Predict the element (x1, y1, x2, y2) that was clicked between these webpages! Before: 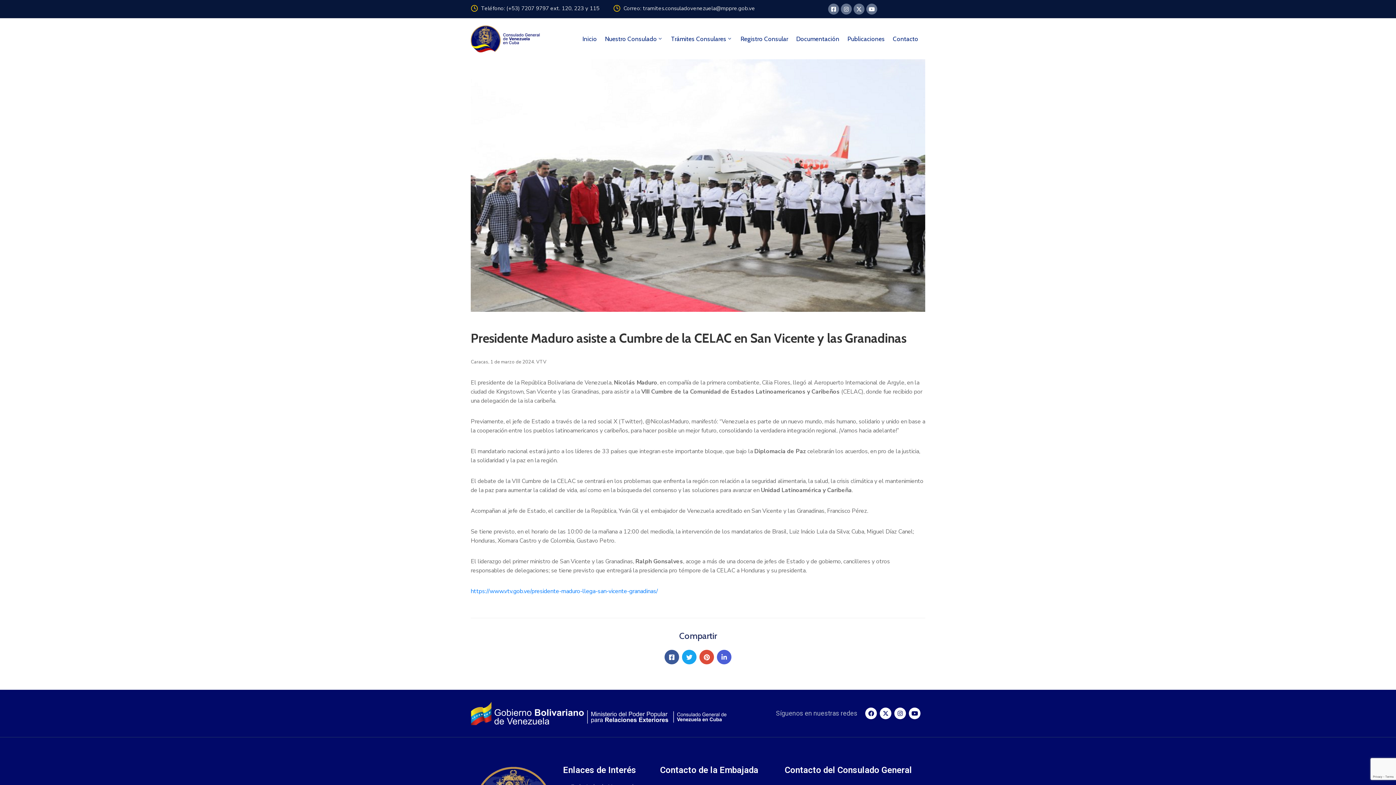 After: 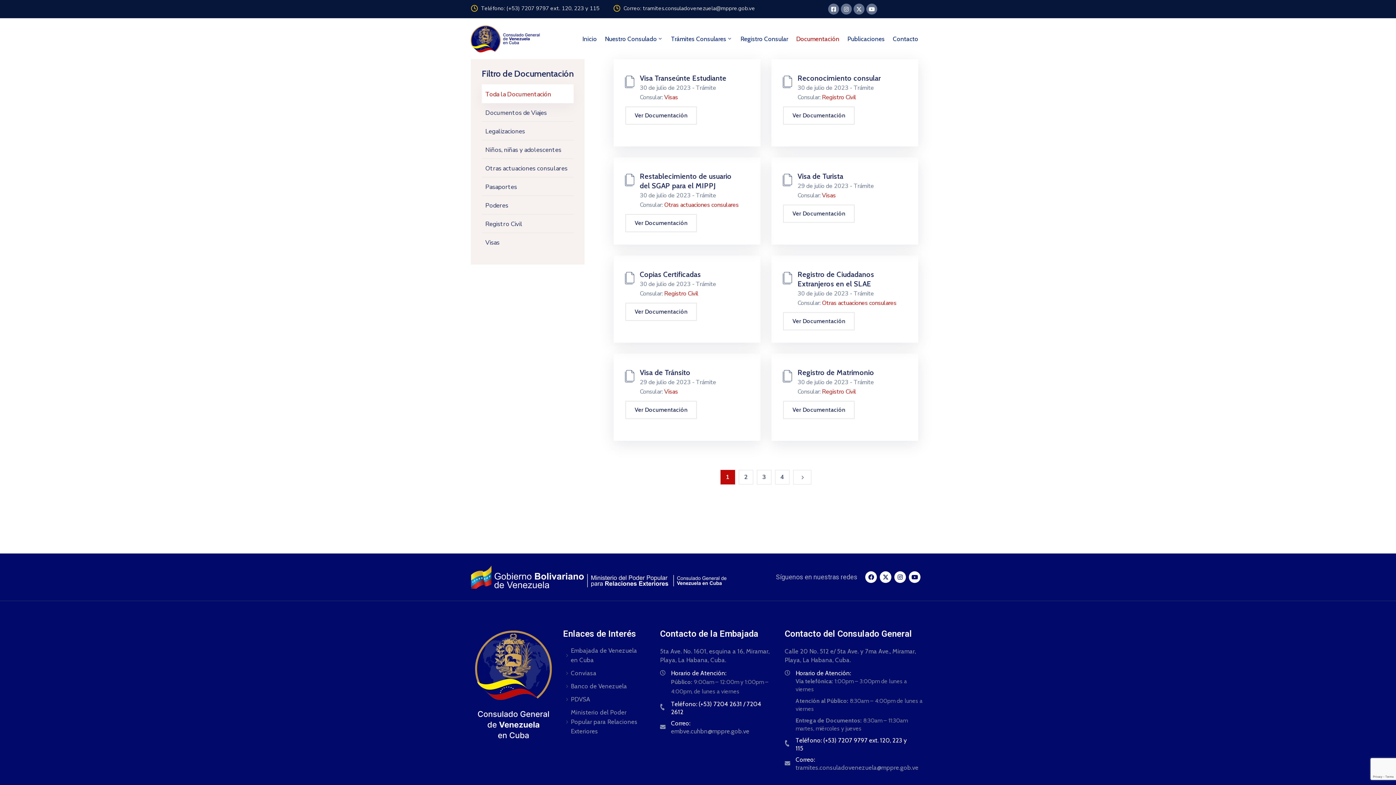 Action: label: Documentación bbox: (792, 20, 843, 57)